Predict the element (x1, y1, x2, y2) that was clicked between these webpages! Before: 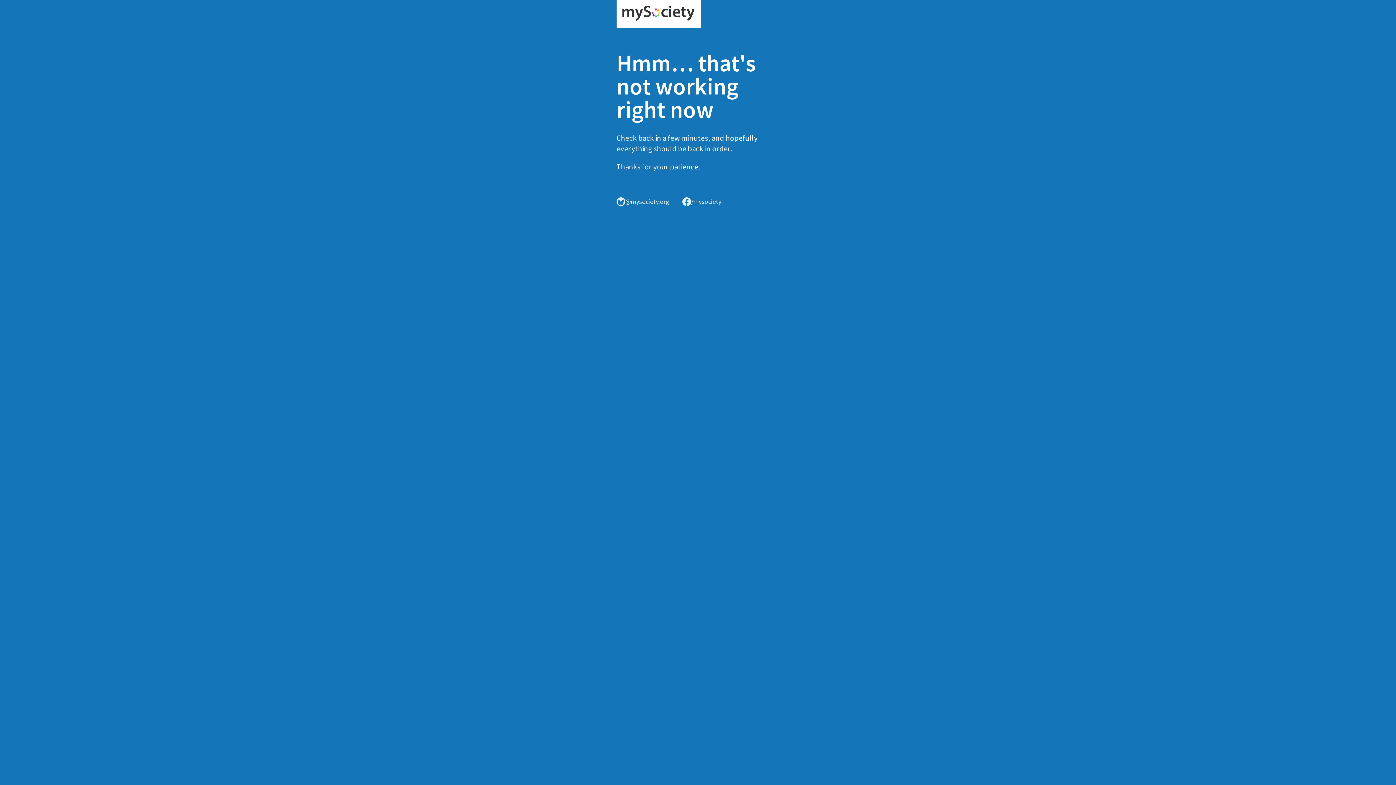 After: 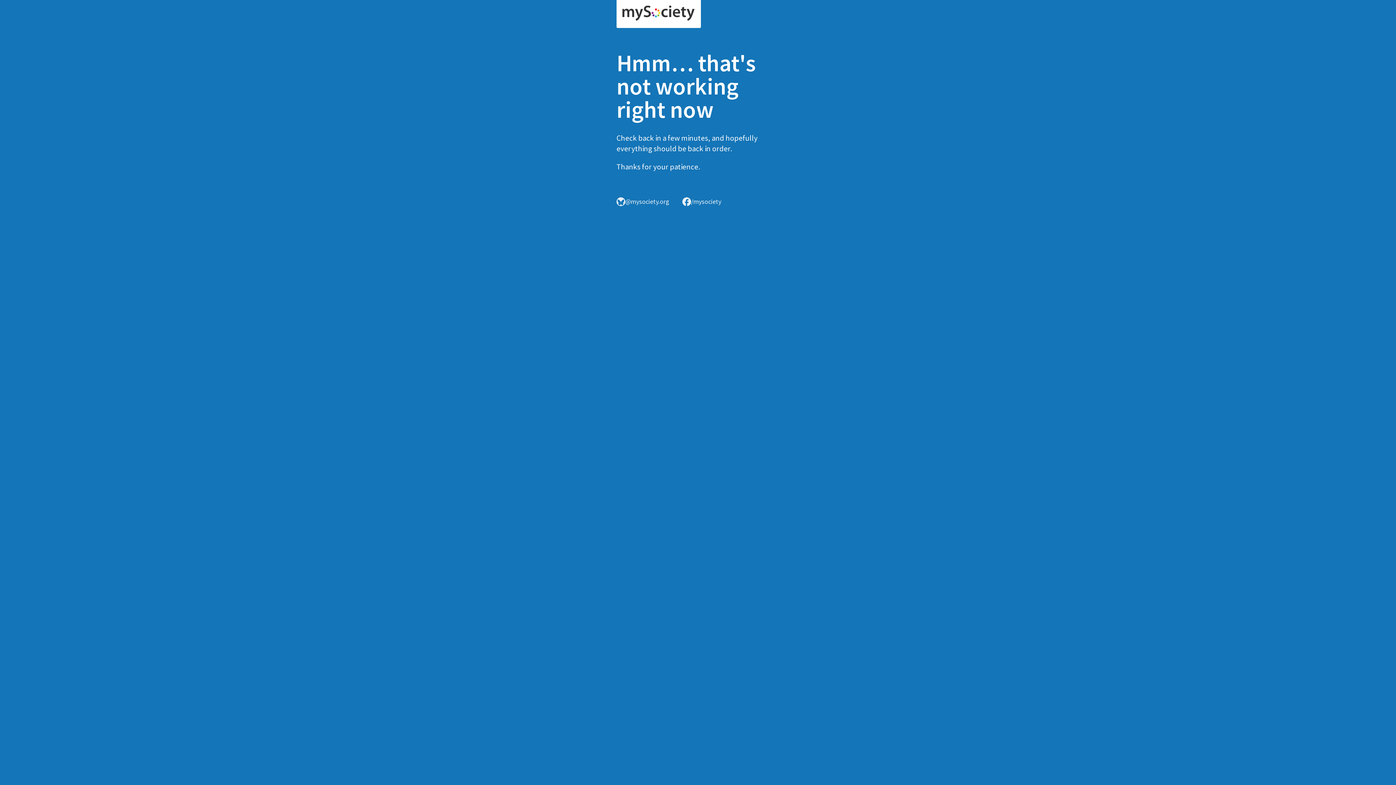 Action: bbox: (616, 0, 701, 28)